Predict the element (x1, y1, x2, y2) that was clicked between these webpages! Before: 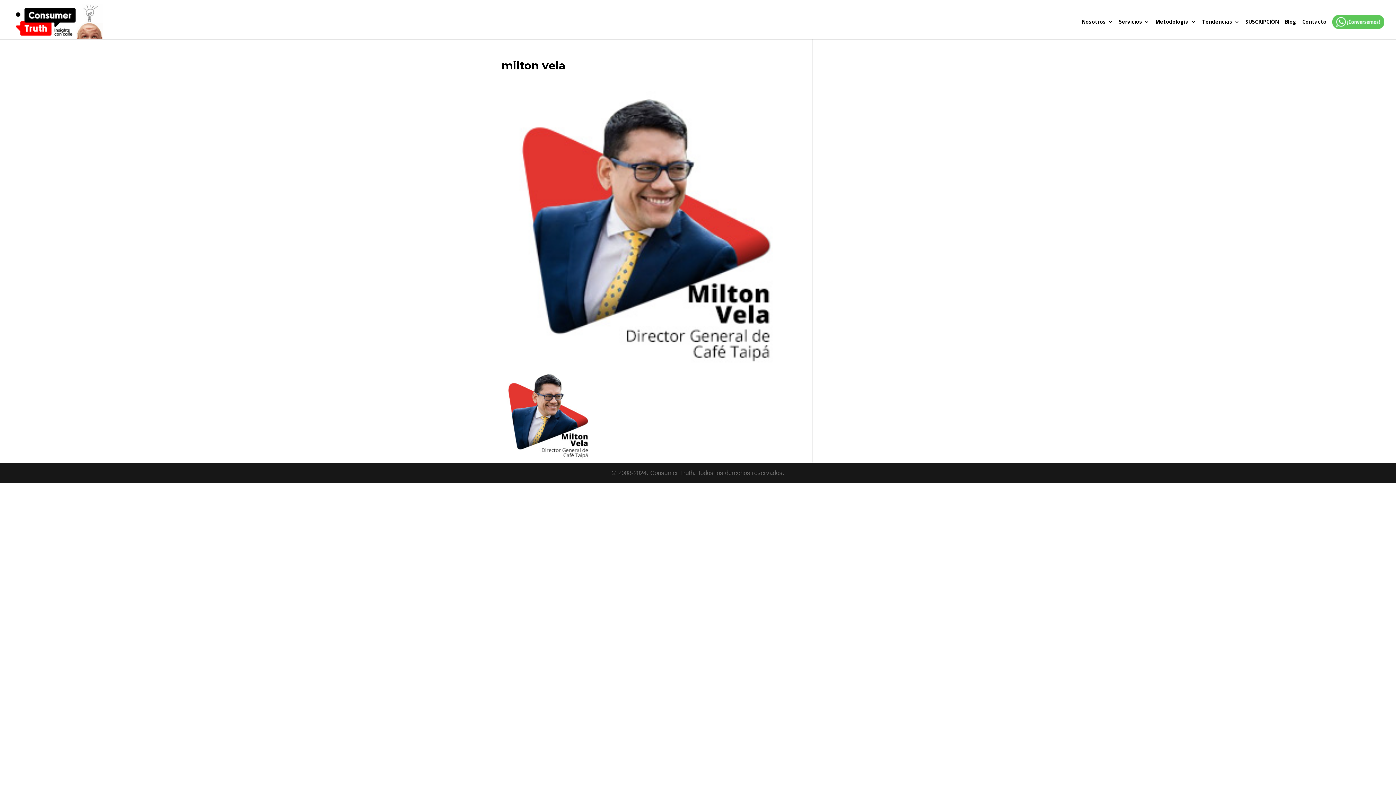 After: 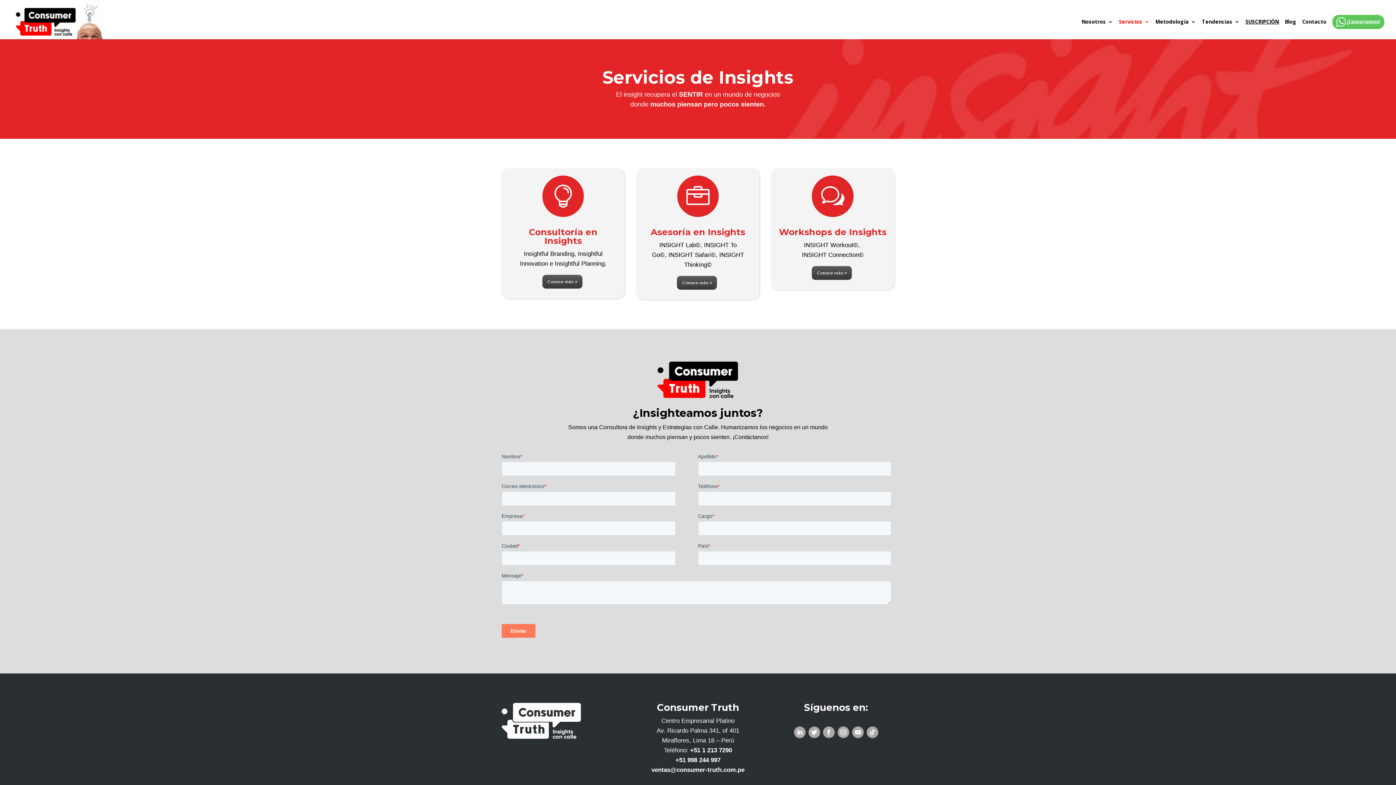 Action: label: Servicios bbox: (1119, 19, 1149, 39)